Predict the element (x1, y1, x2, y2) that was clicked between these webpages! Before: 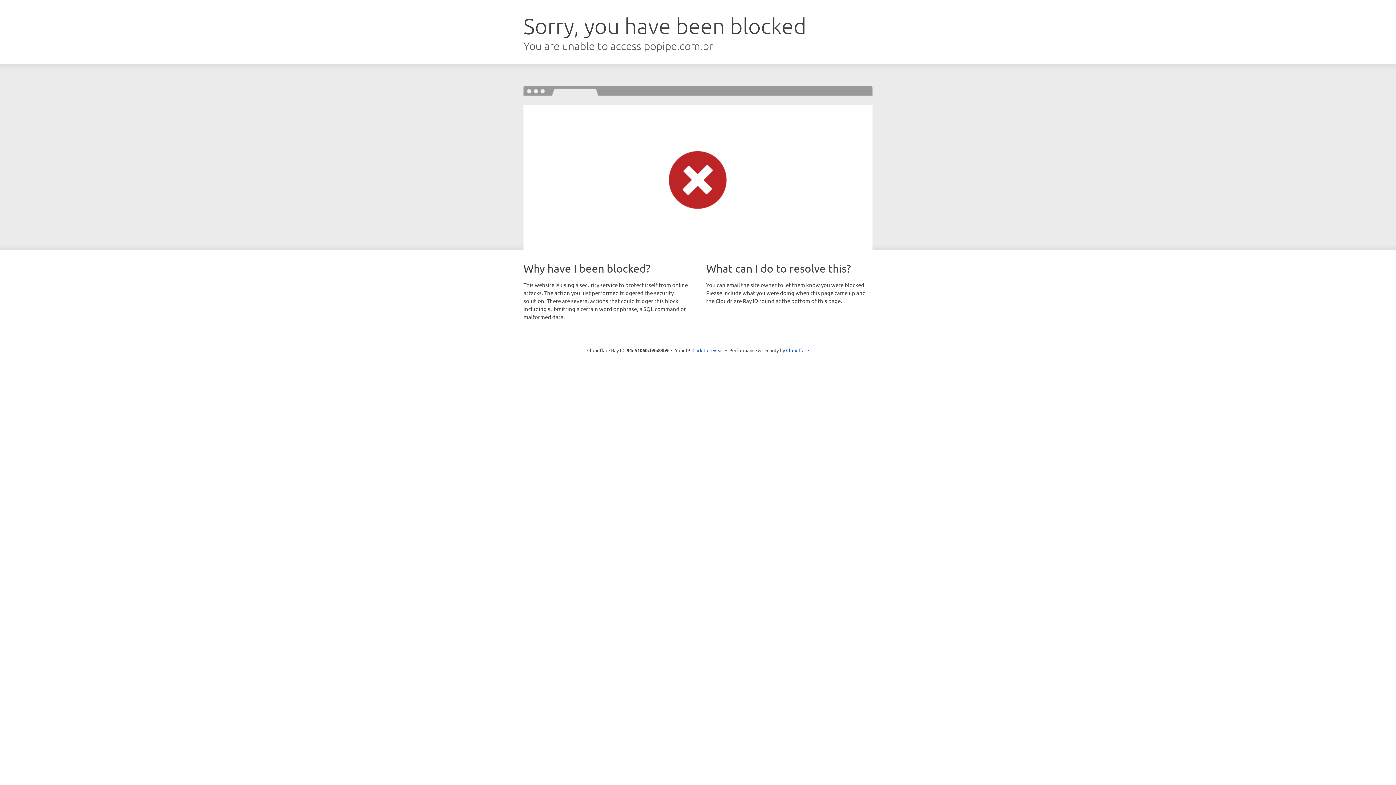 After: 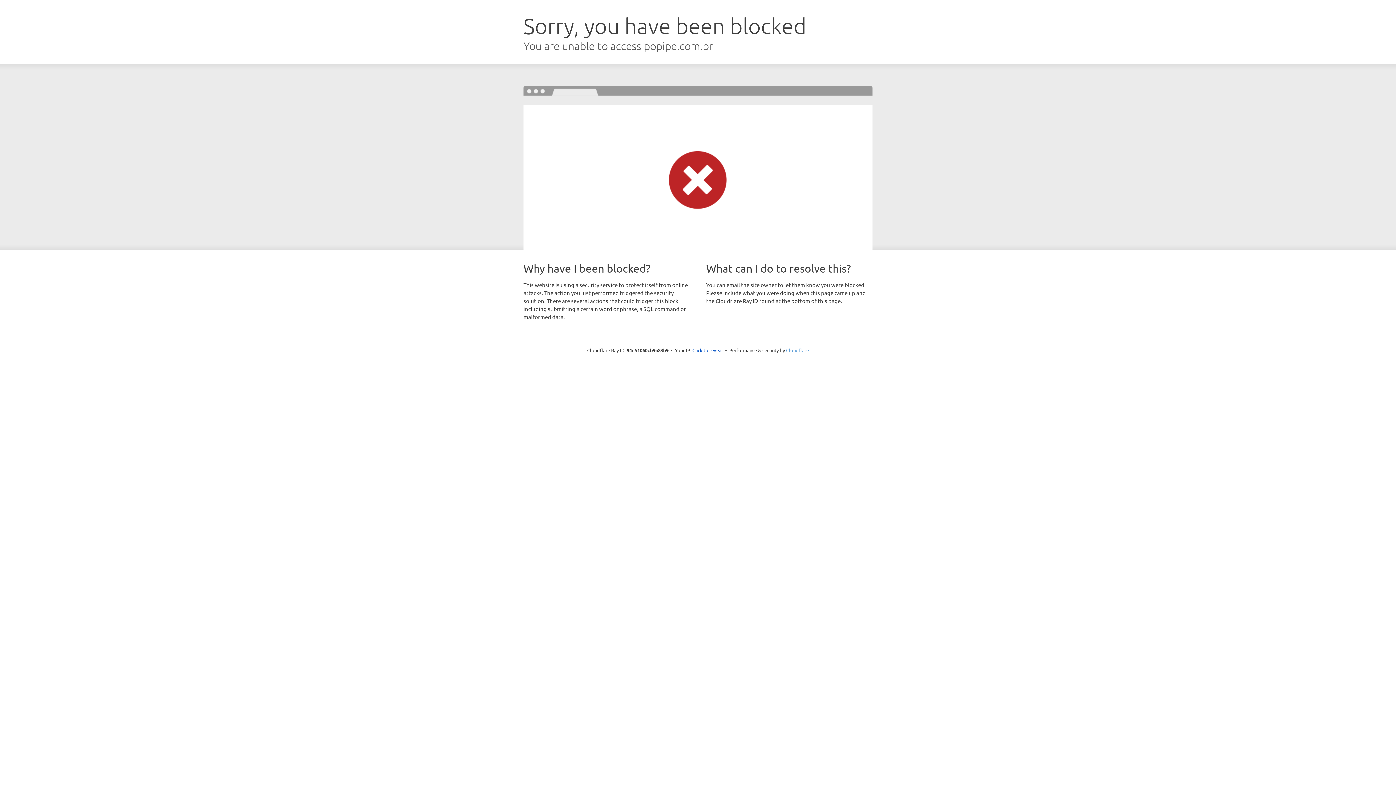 Action: bbox: (786, 347, 809, 353) label: Cloudflare